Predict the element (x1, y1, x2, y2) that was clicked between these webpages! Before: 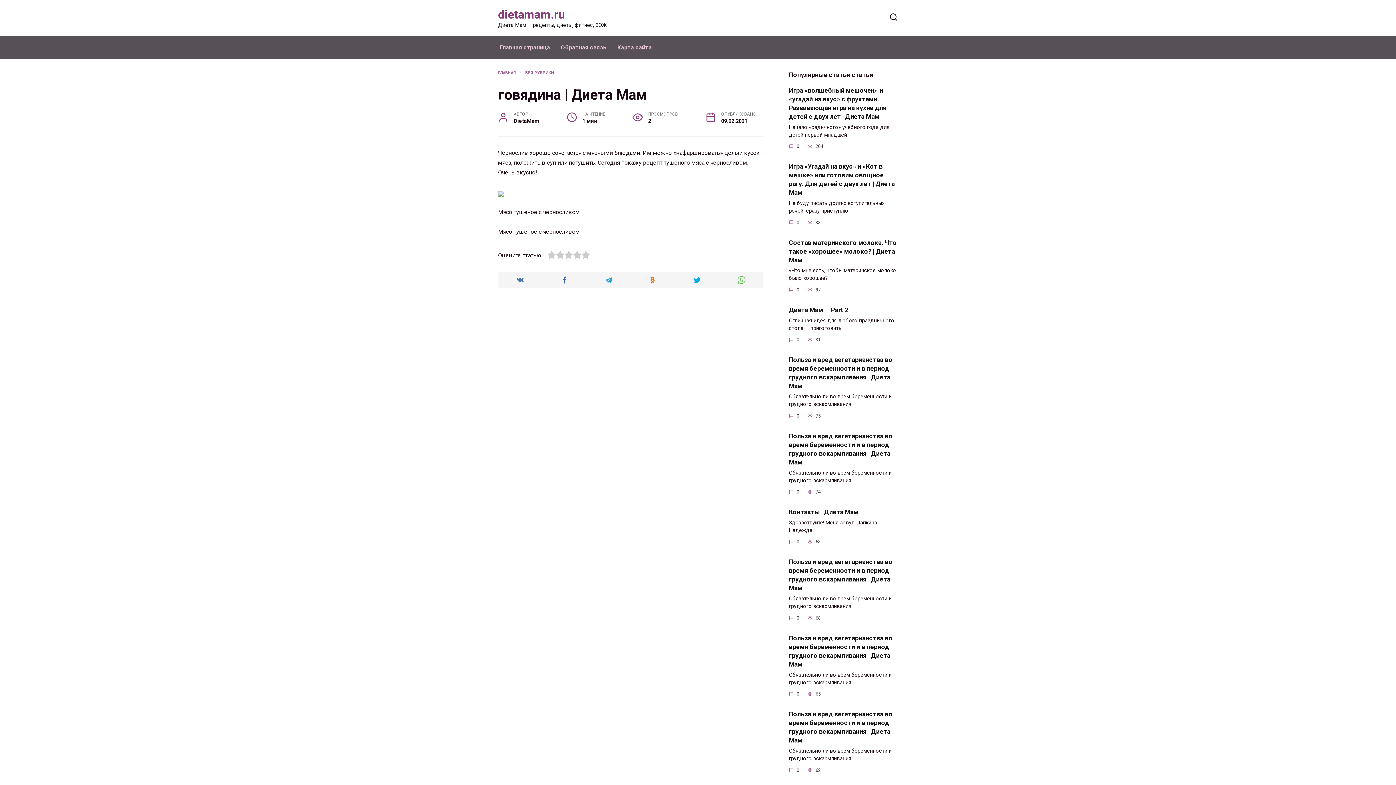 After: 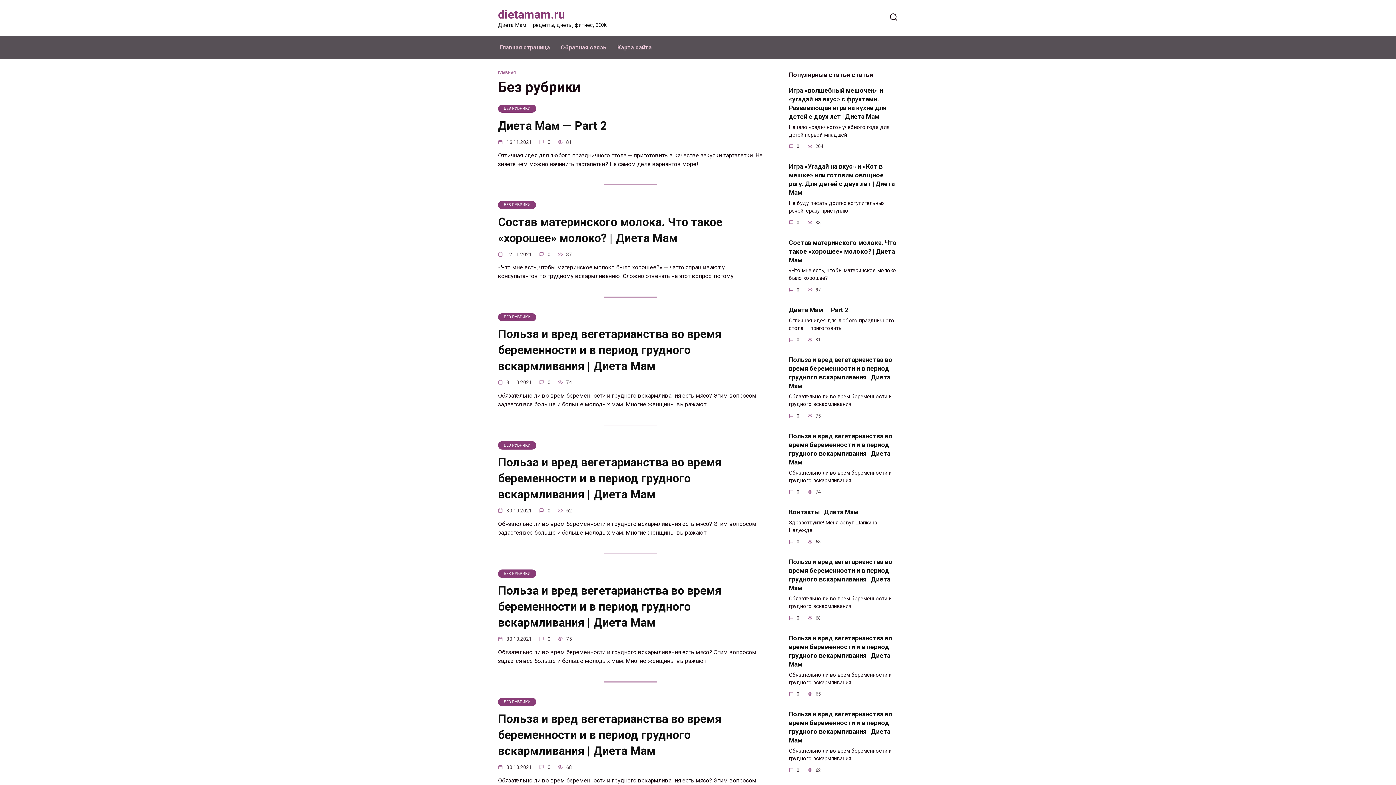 Action: bbox: (525, 70, 554, 75) label: БЕЗ РУБРИКИ